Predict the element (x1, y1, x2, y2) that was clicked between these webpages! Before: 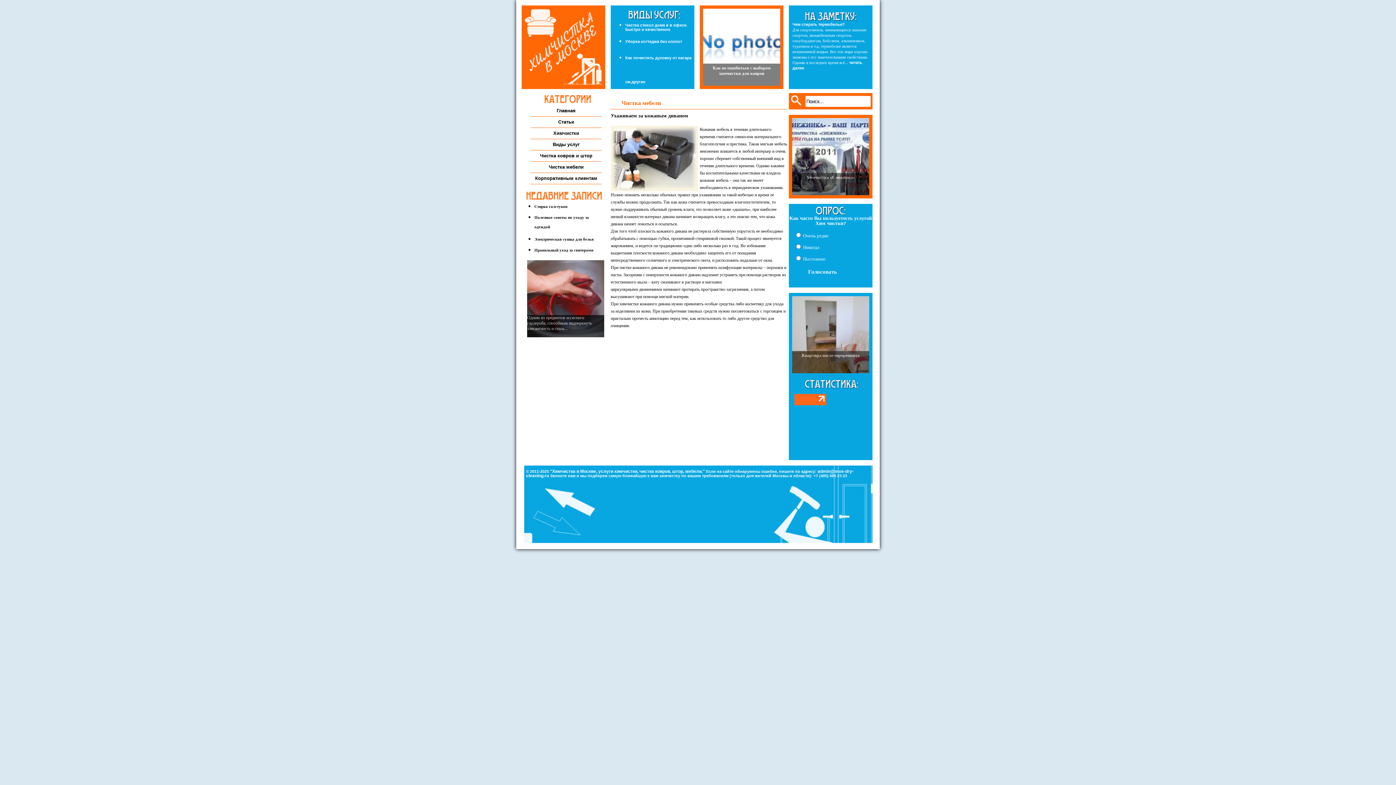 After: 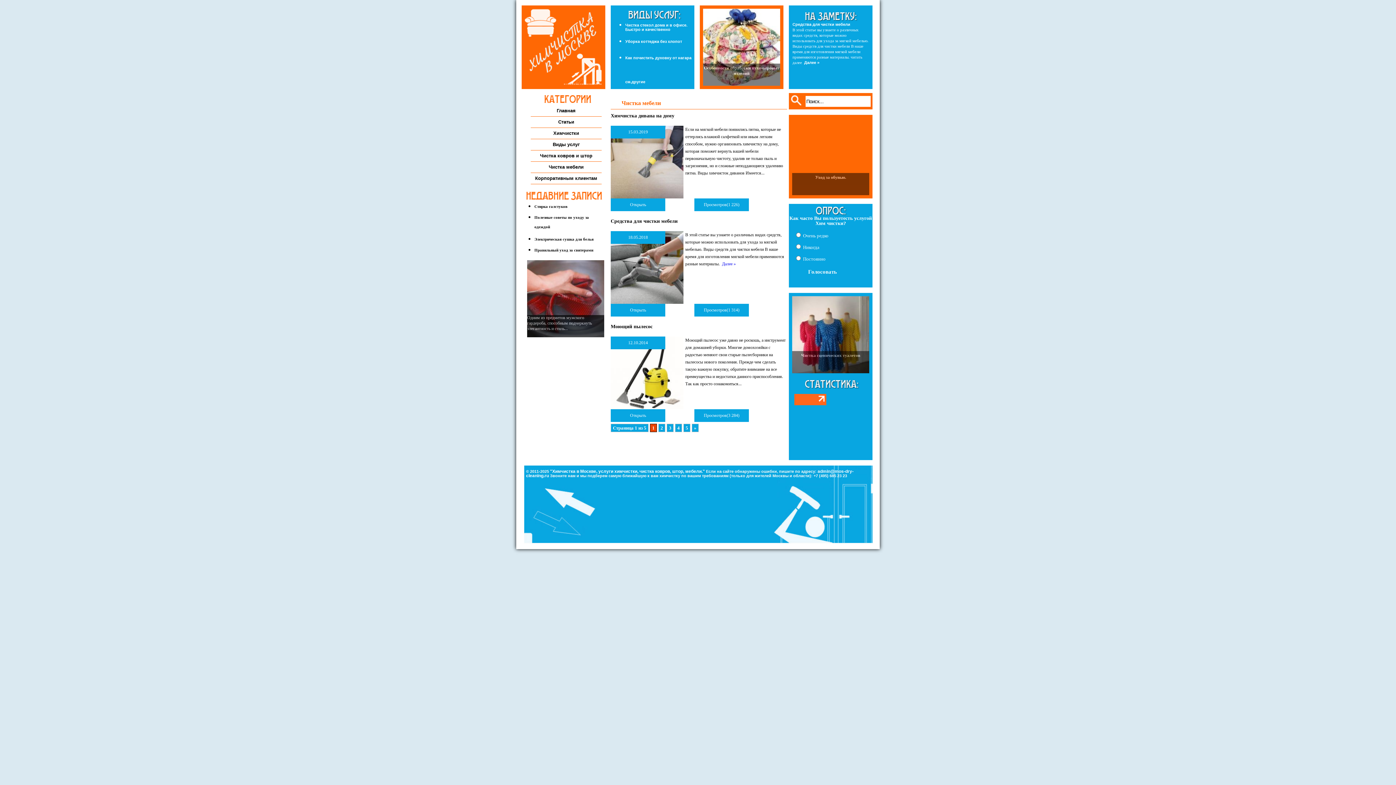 Action: label: Чистка мебели bbox: (621, 100, 661, 106)